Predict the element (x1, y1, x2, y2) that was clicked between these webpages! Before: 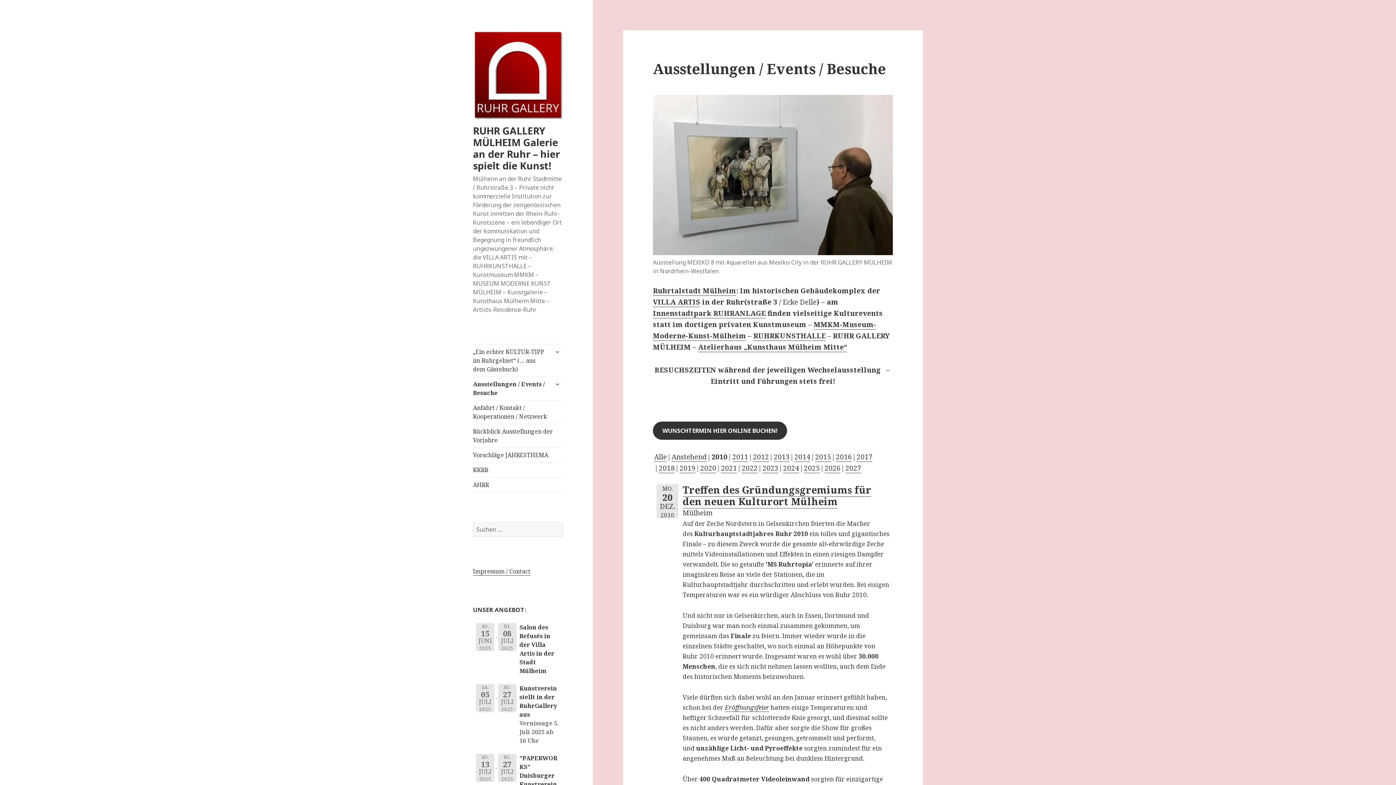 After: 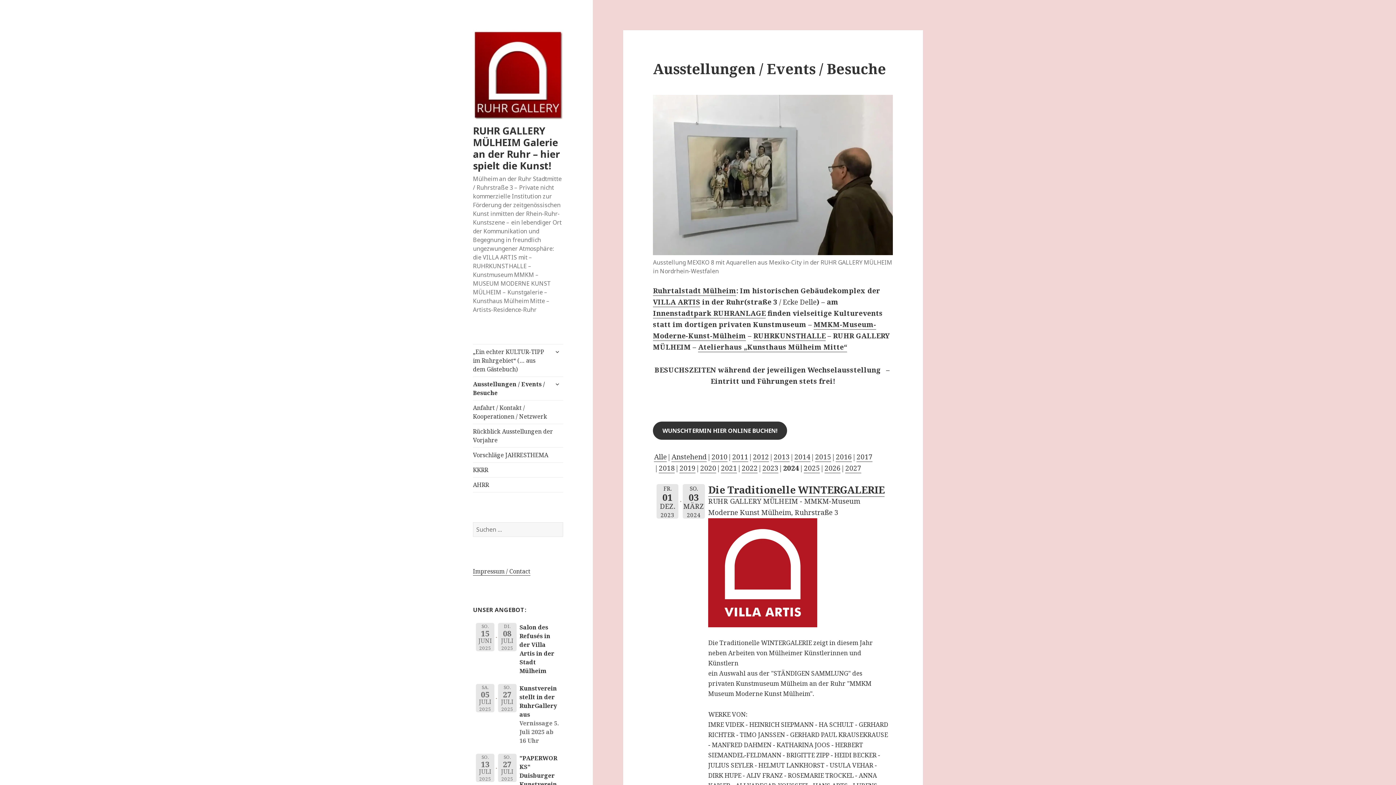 Action: bbox: (783, 463, 799, 473) label: 2024